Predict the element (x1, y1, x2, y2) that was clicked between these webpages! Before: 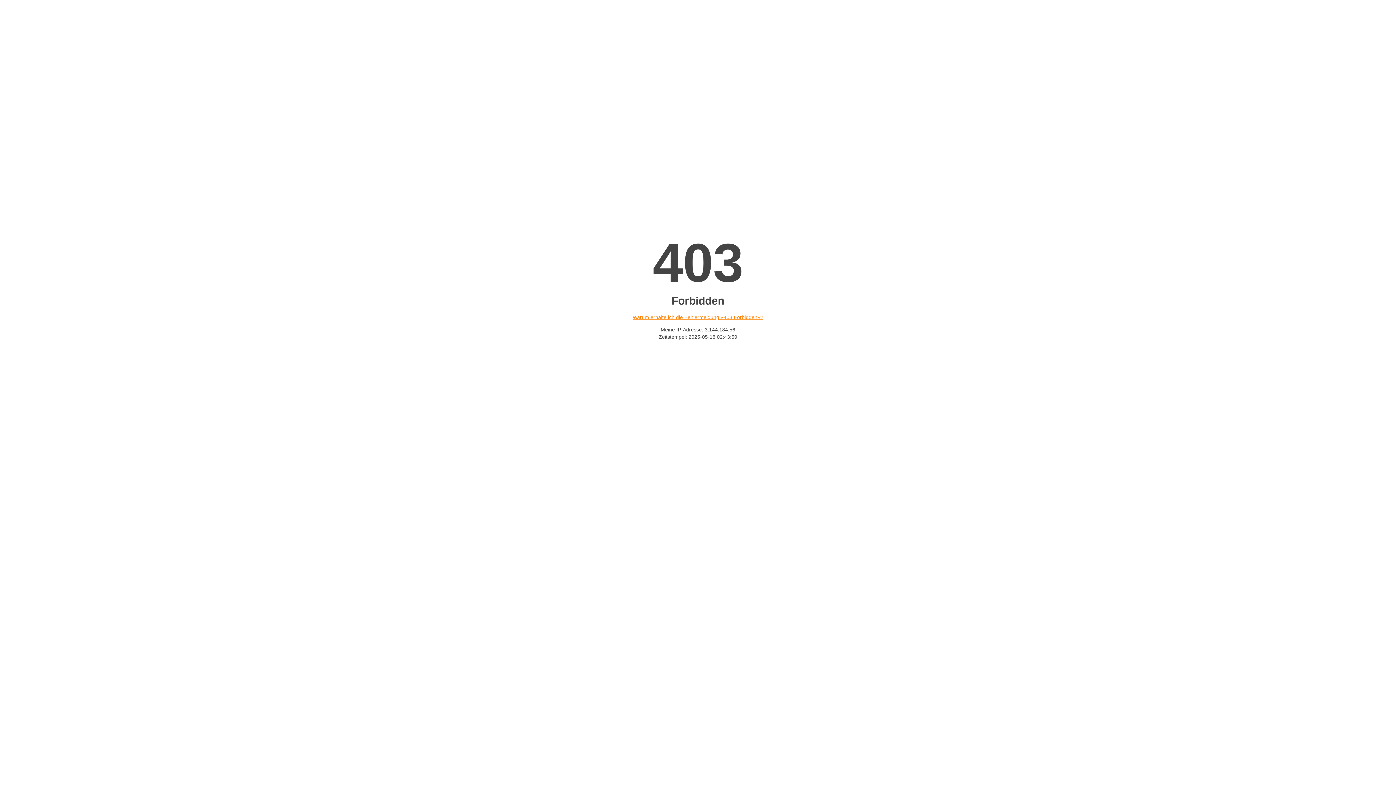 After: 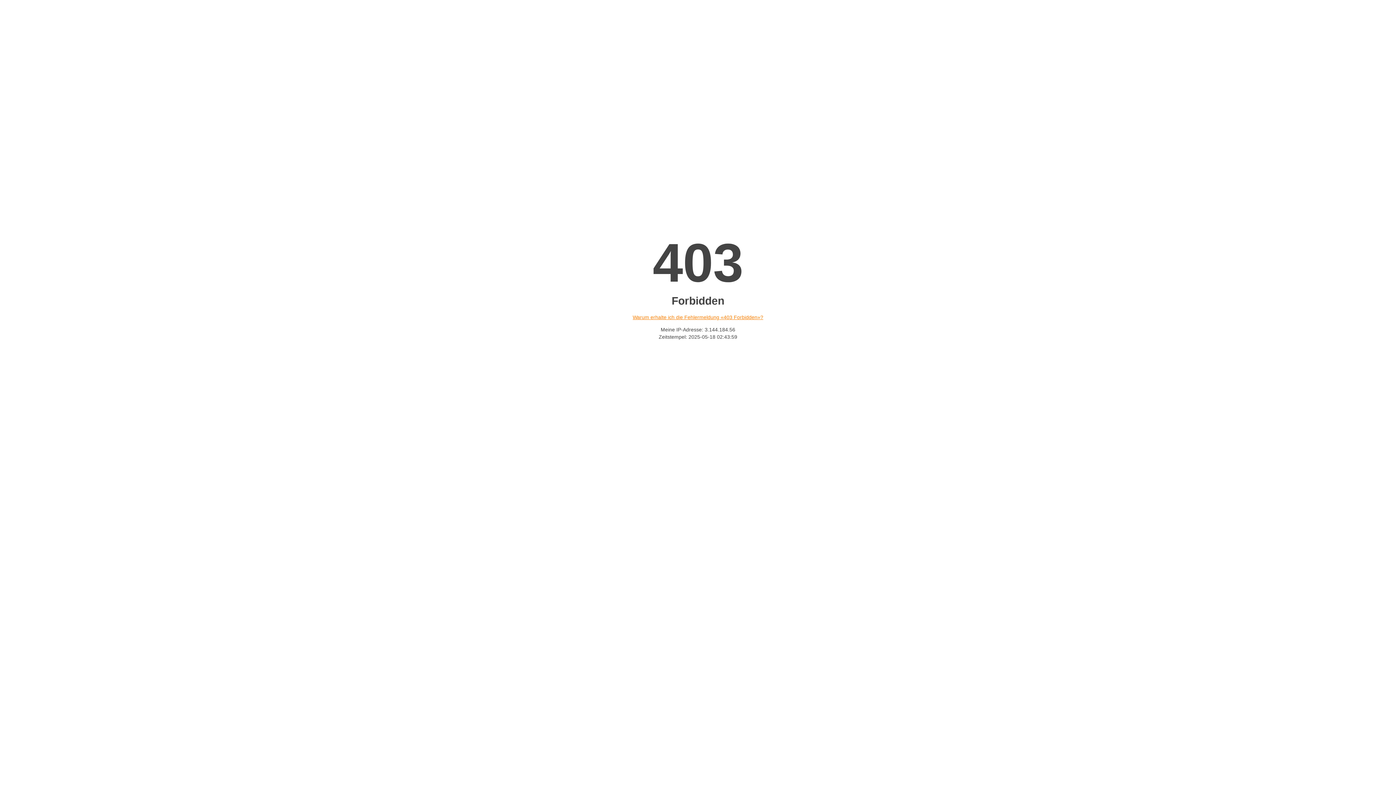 Action: label: Warum erhalte ich die Fehlermeldung «403 Forbidden»? bbox: (632, 314, 763, 320)